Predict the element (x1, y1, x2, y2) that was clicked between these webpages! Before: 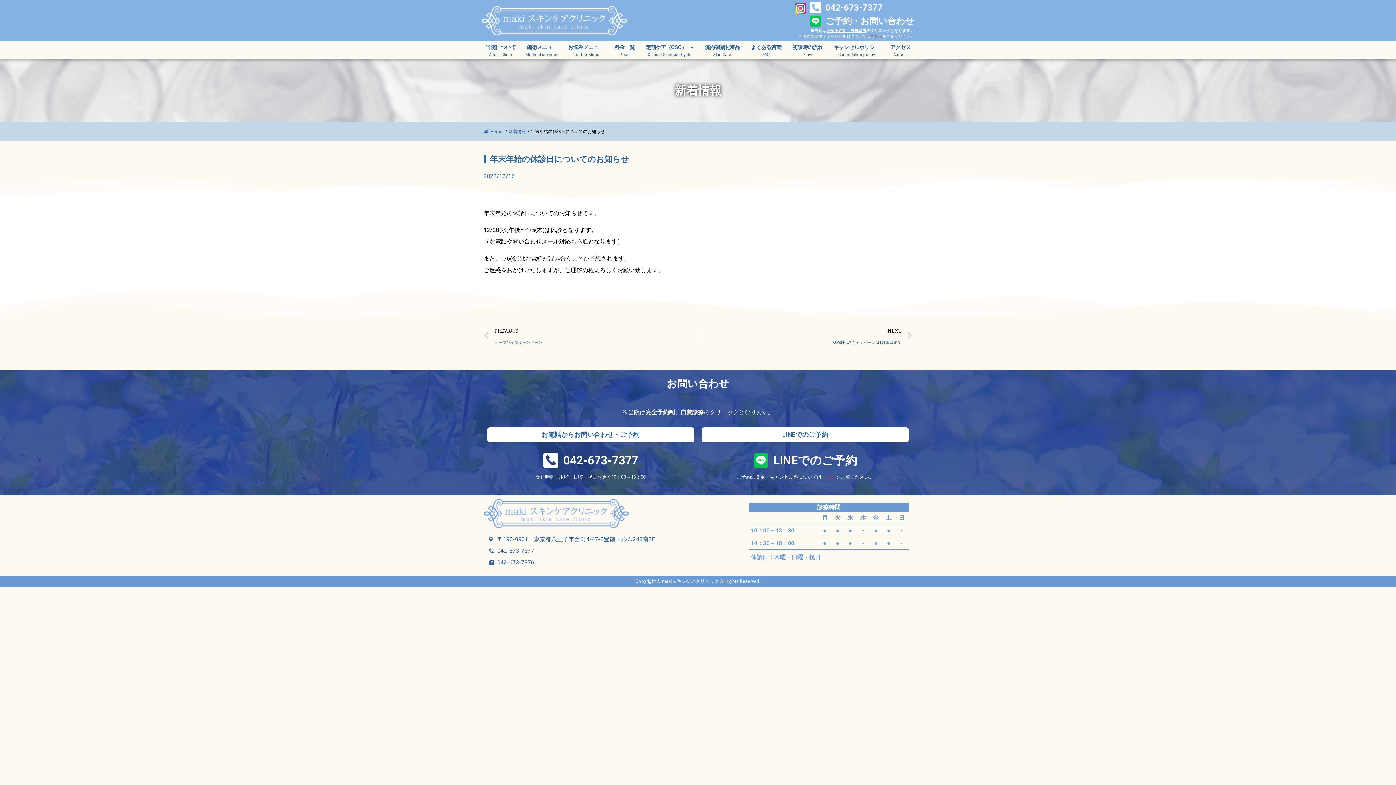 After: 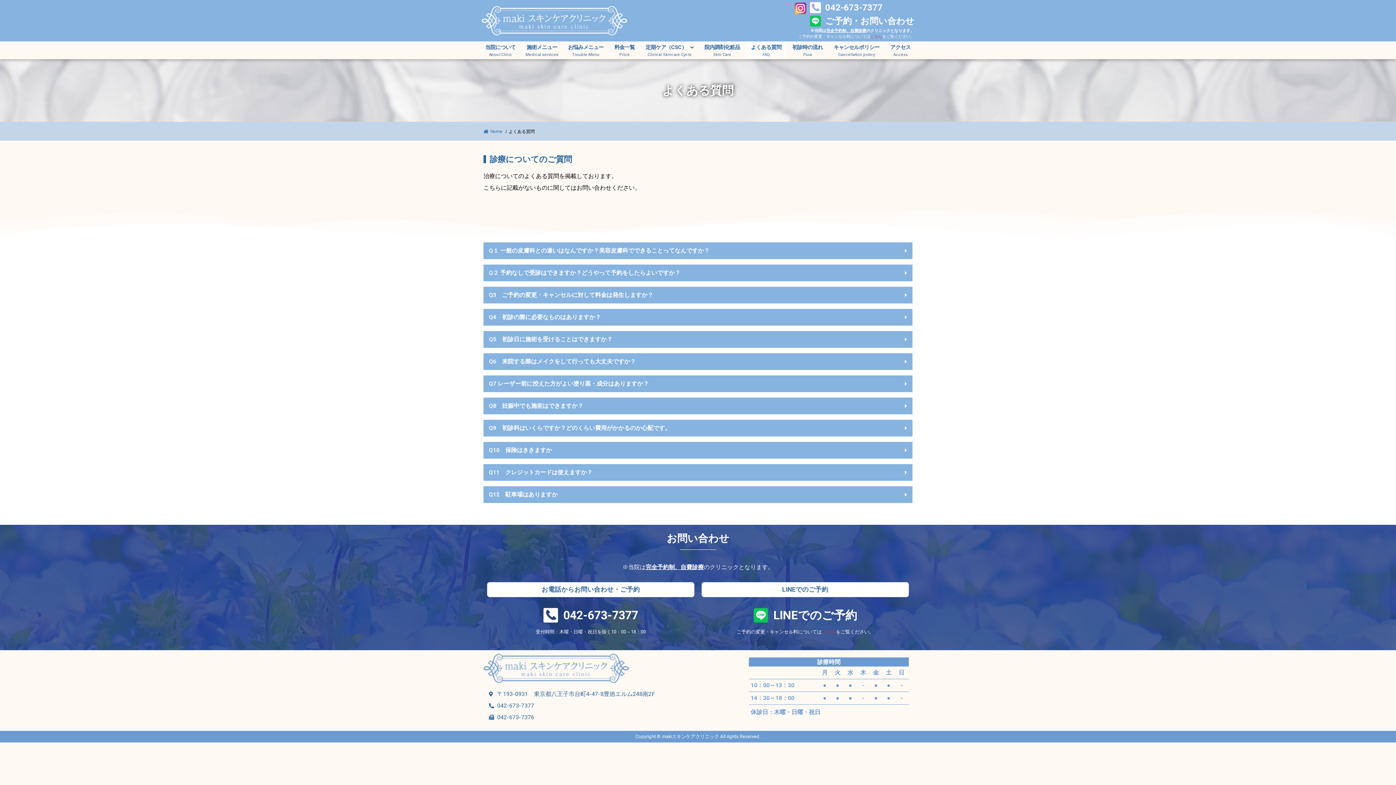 Action: label: こちら bbox: (822, 474, 836, 479)